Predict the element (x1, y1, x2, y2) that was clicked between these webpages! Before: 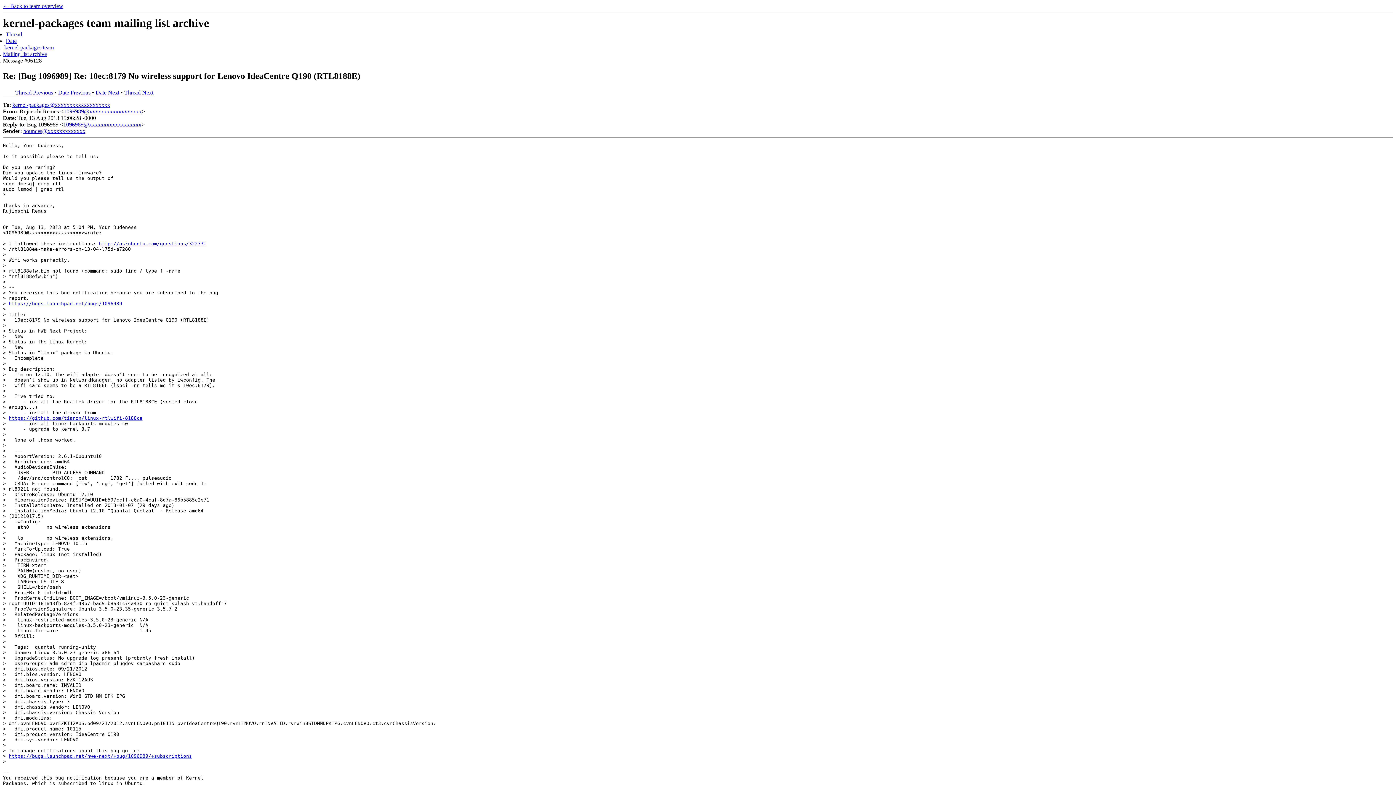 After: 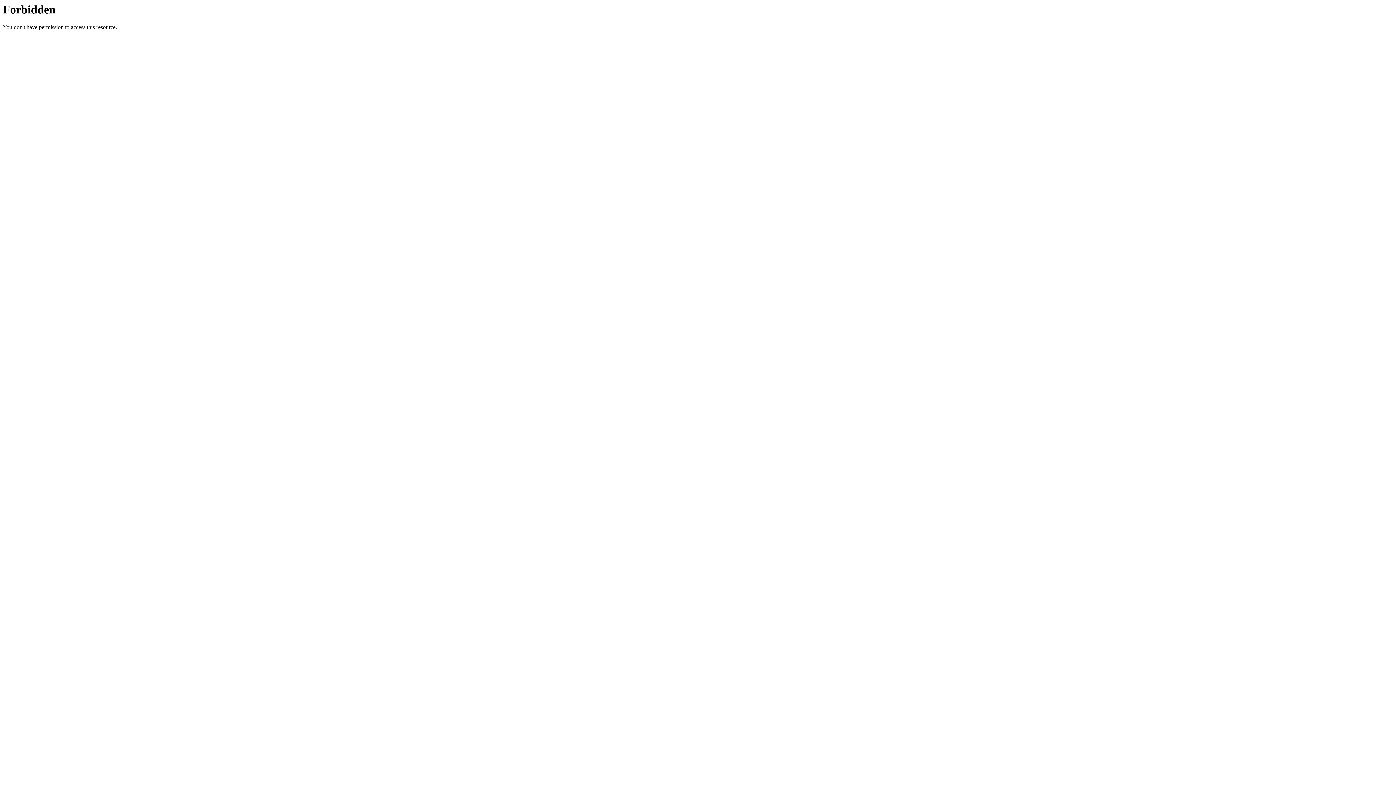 Action: label: kernel-packages team bbox: (4, 44, 53, 50)